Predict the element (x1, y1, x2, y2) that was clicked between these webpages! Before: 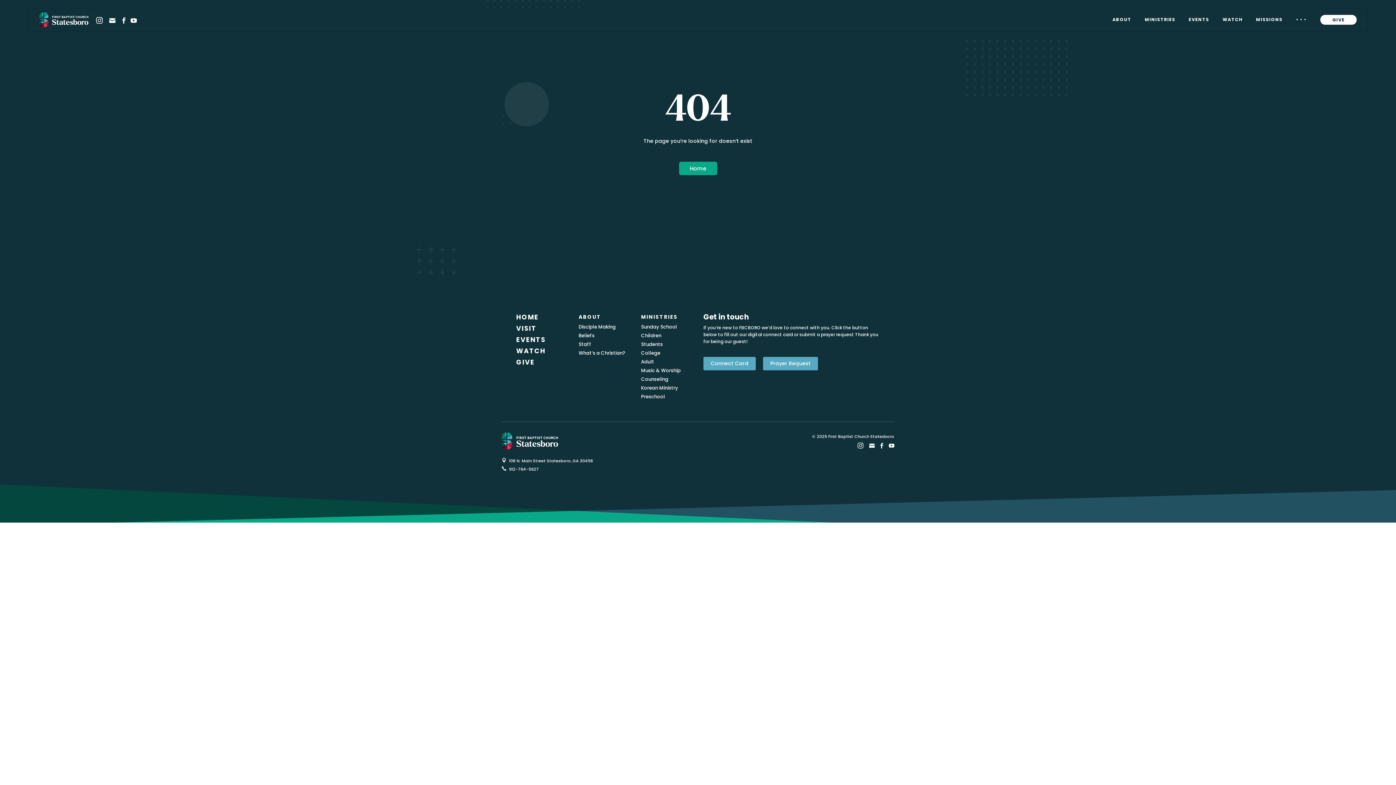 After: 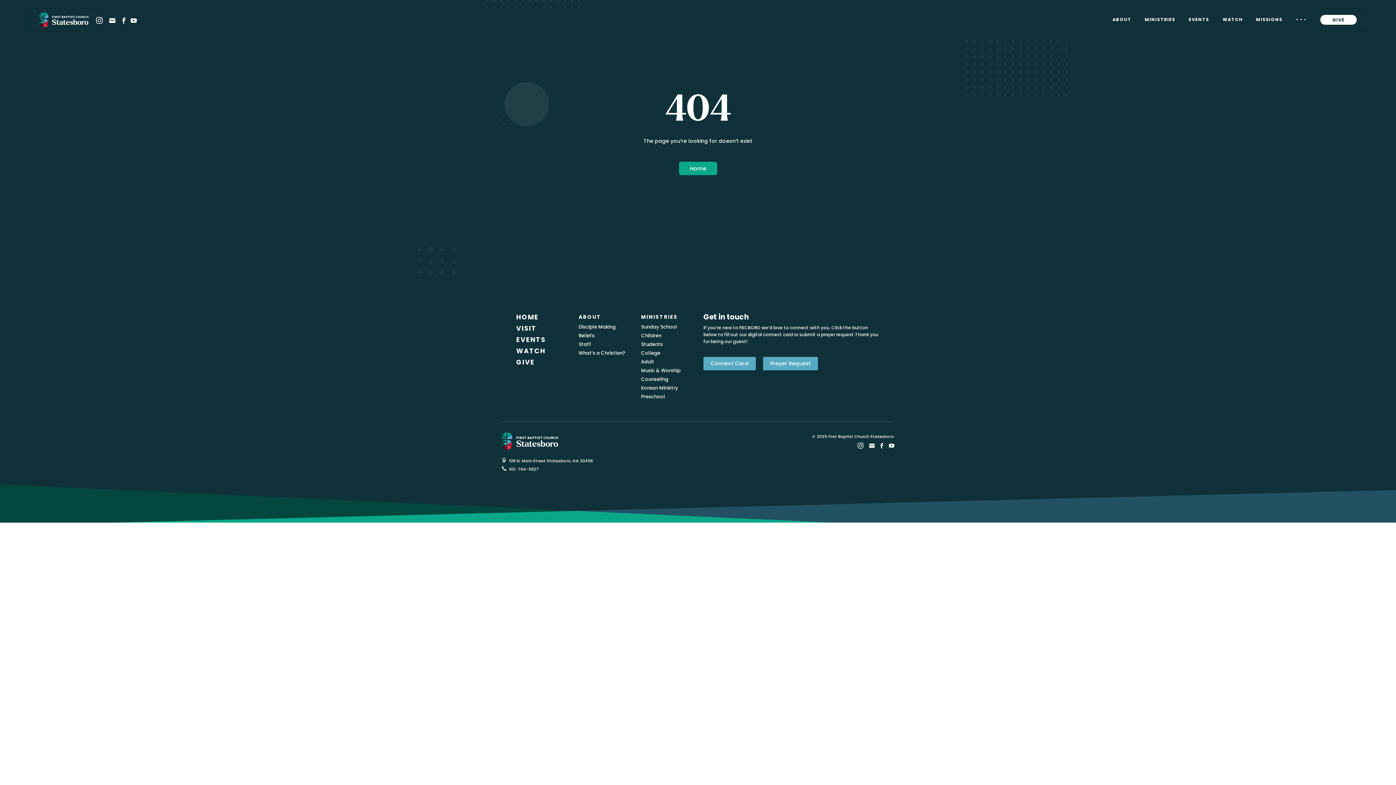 Action: bbox: (109, 16, 115, 25) label: 